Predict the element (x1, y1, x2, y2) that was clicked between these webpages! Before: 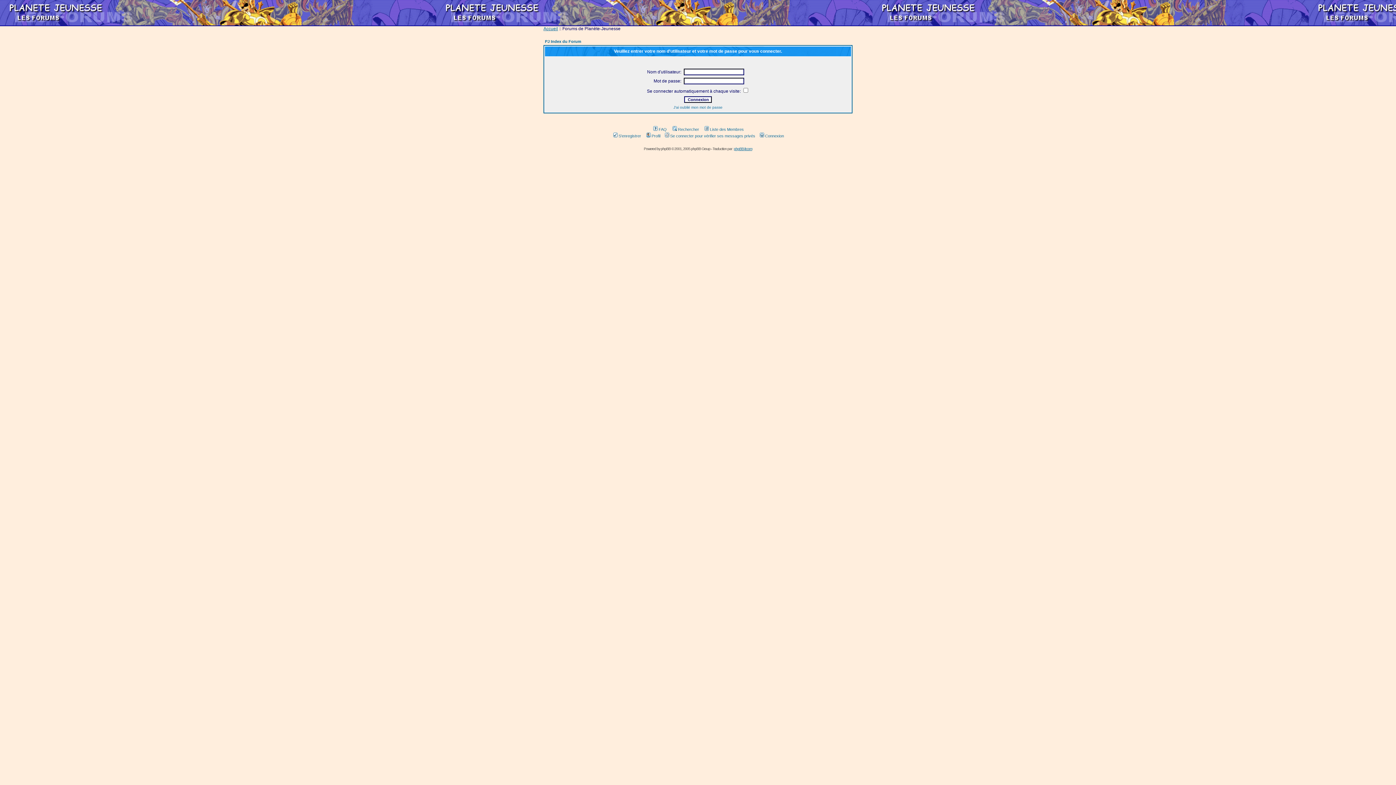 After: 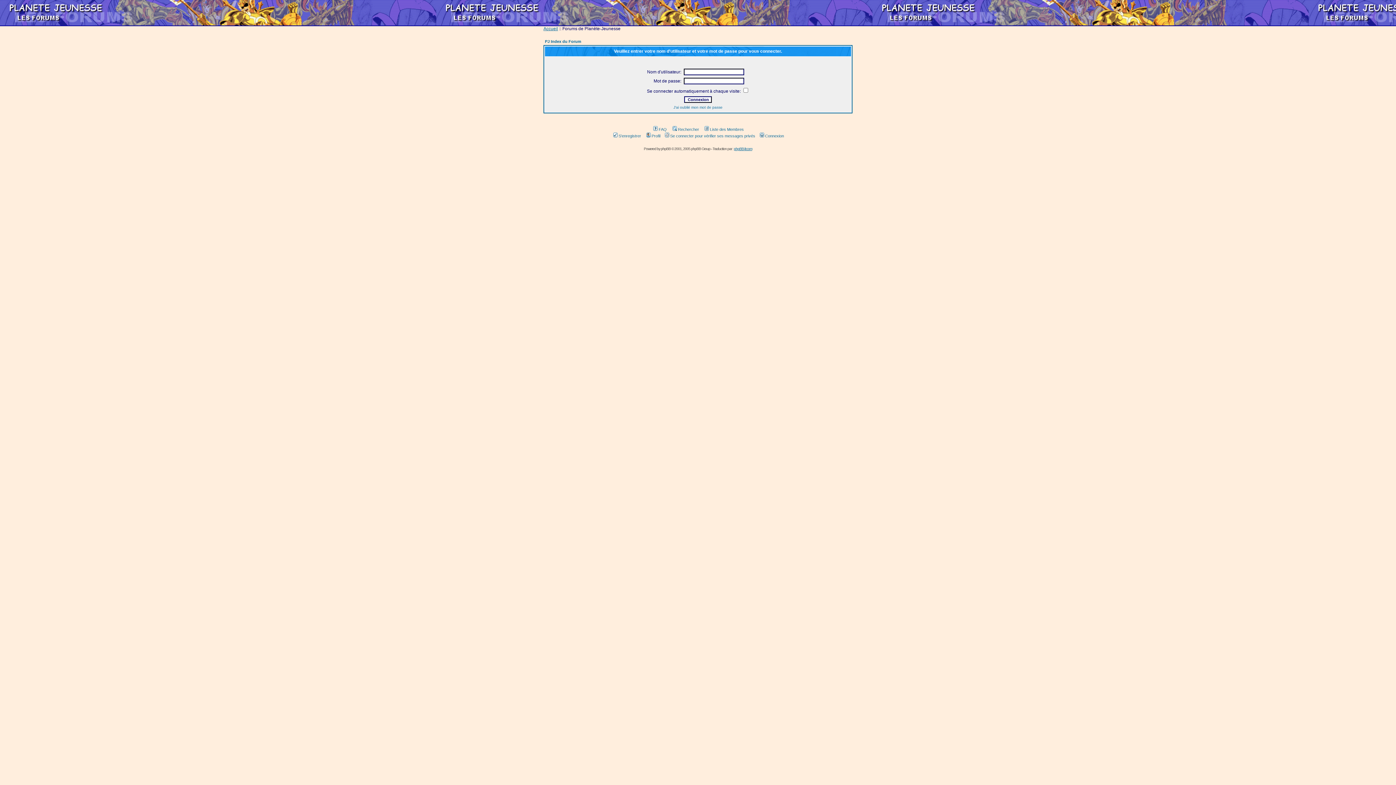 Action: label: Profil bbox: (645, 133, 660, 138)